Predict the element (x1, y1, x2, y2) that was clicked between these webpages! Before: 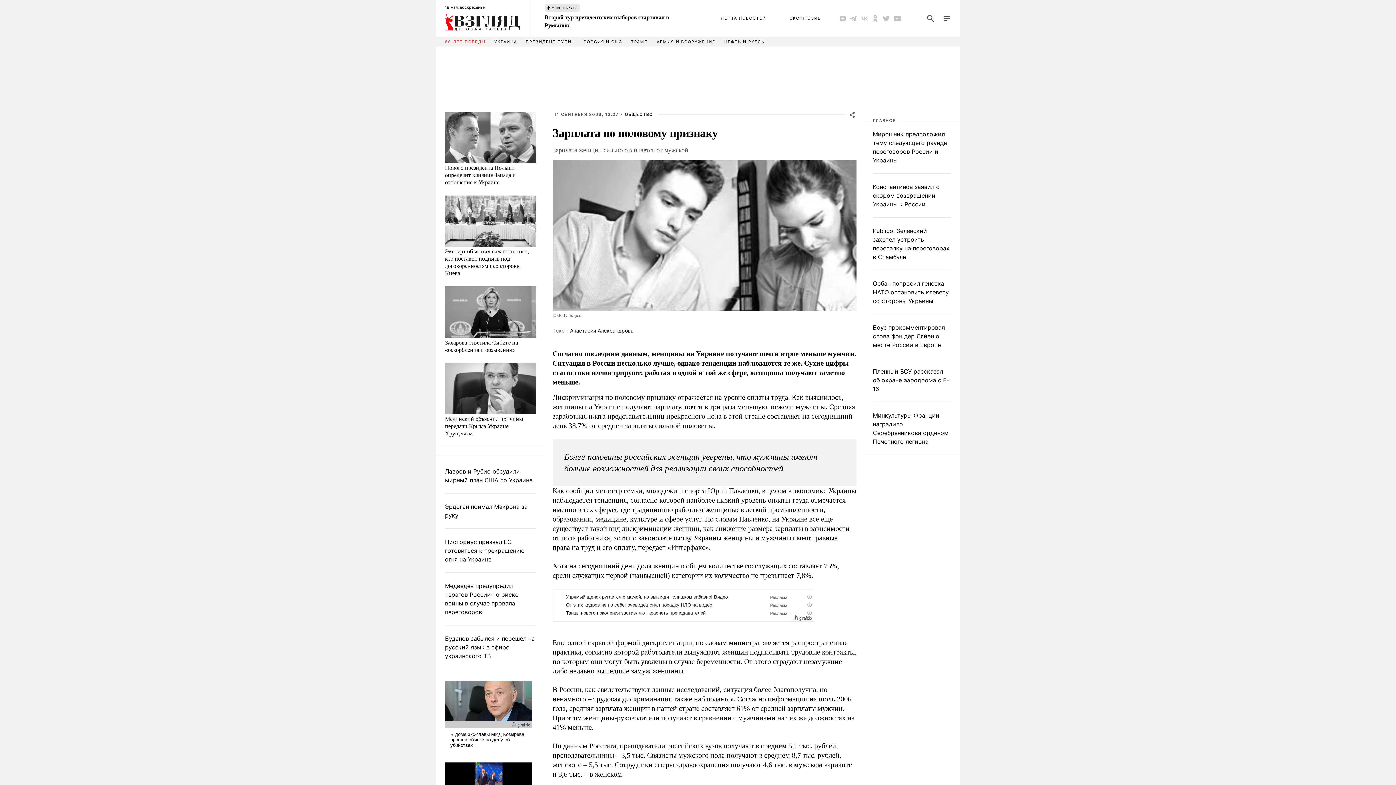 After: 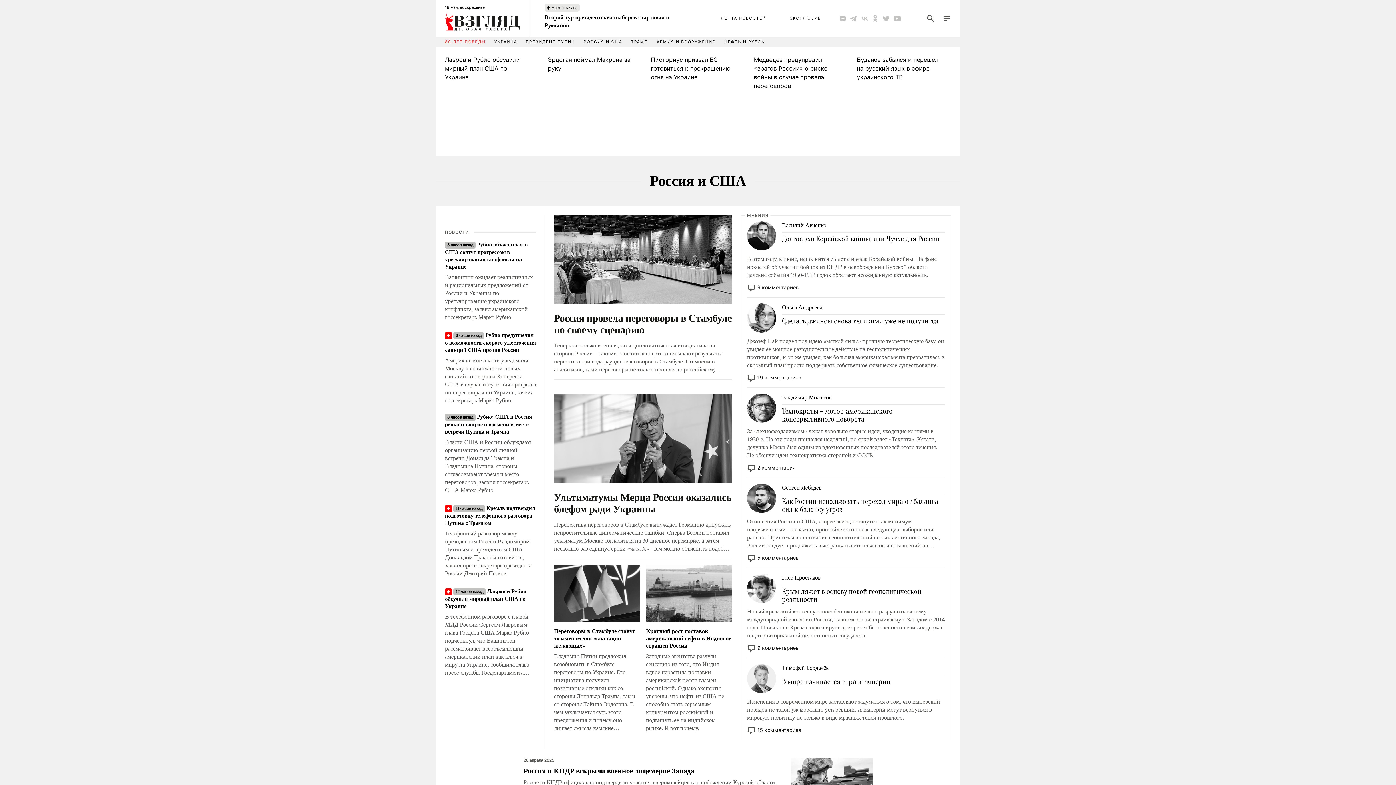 Action: bbox: (583, 39, 622, 44) label: РОССИЯ И США